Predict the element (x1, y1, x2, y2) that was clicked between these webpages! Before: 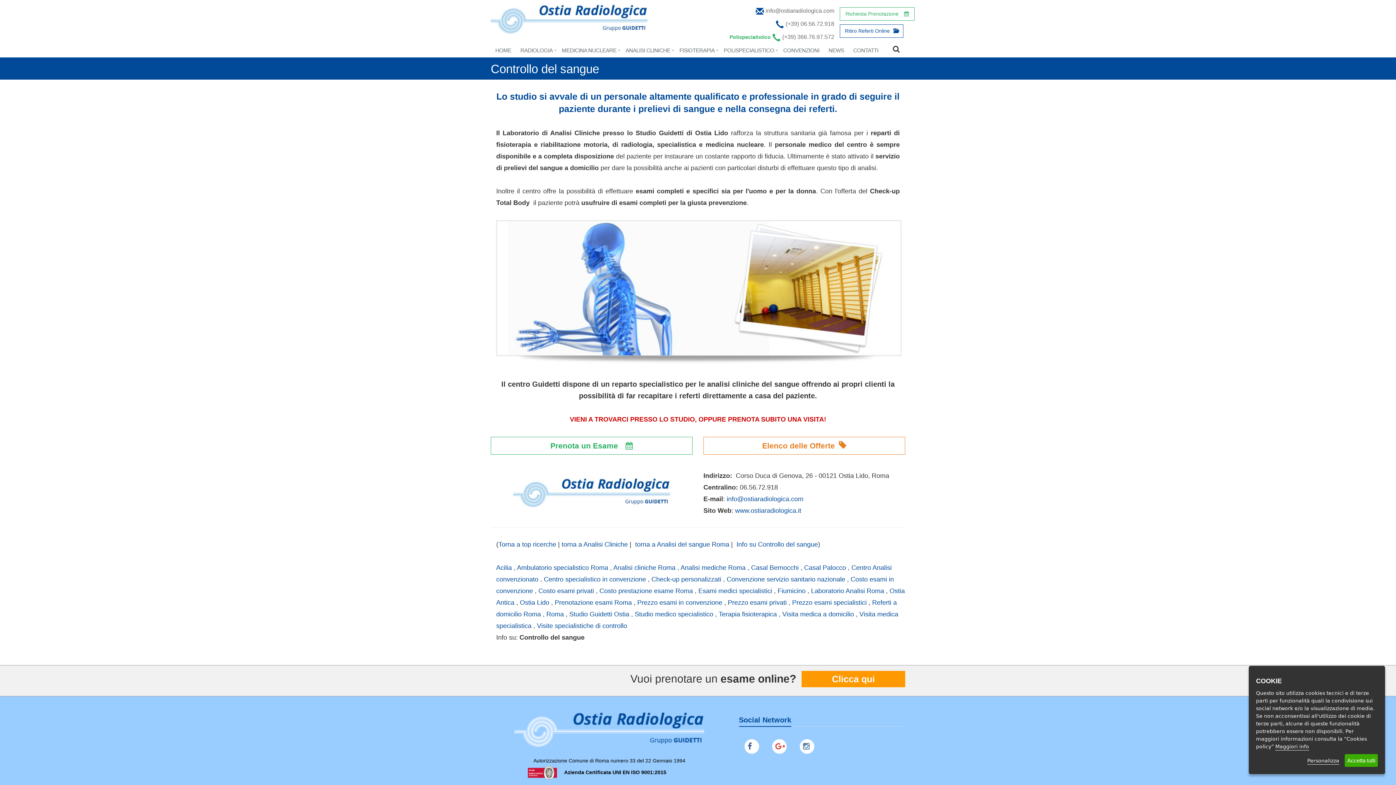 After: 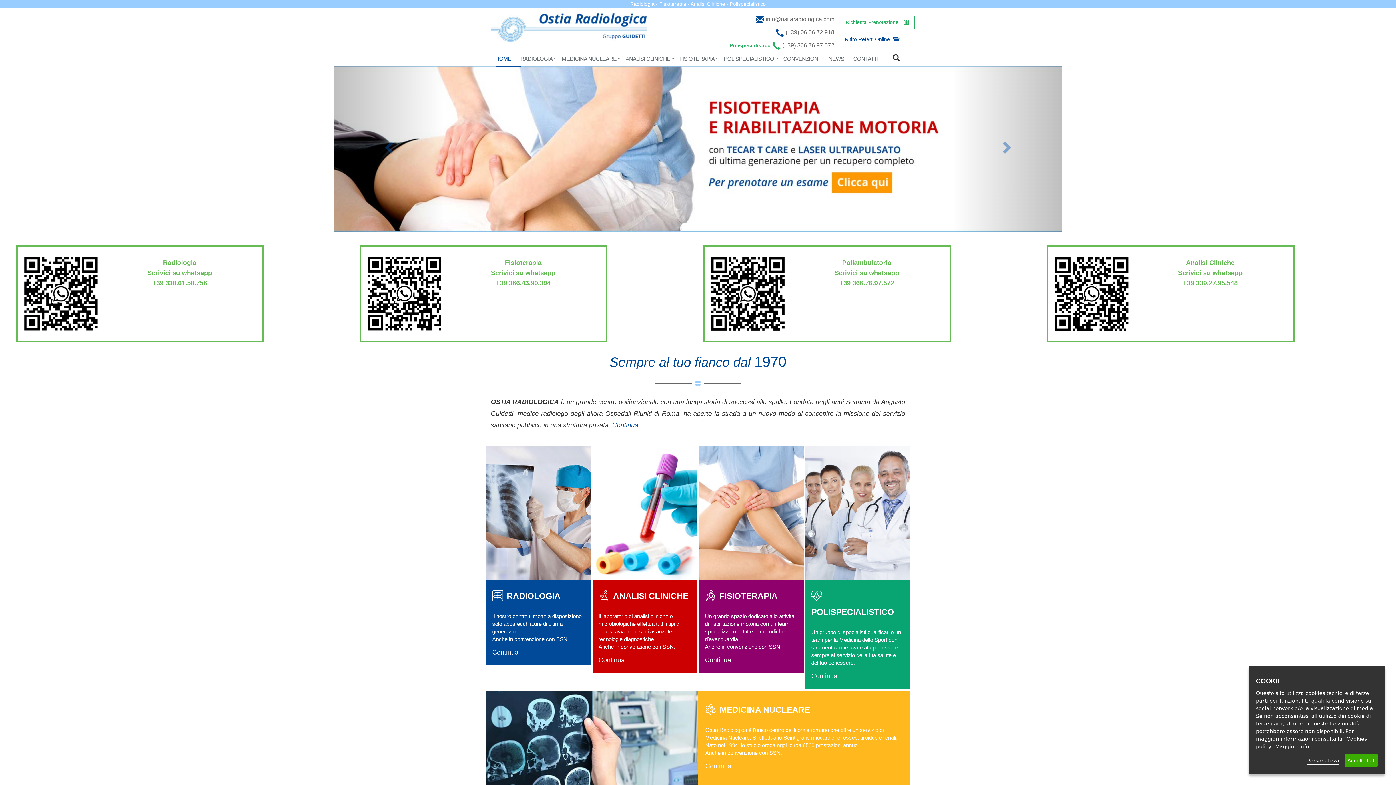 Action: bbox: (726, 575, 845, 583) label: Convenzione servizio sanitario nazionale